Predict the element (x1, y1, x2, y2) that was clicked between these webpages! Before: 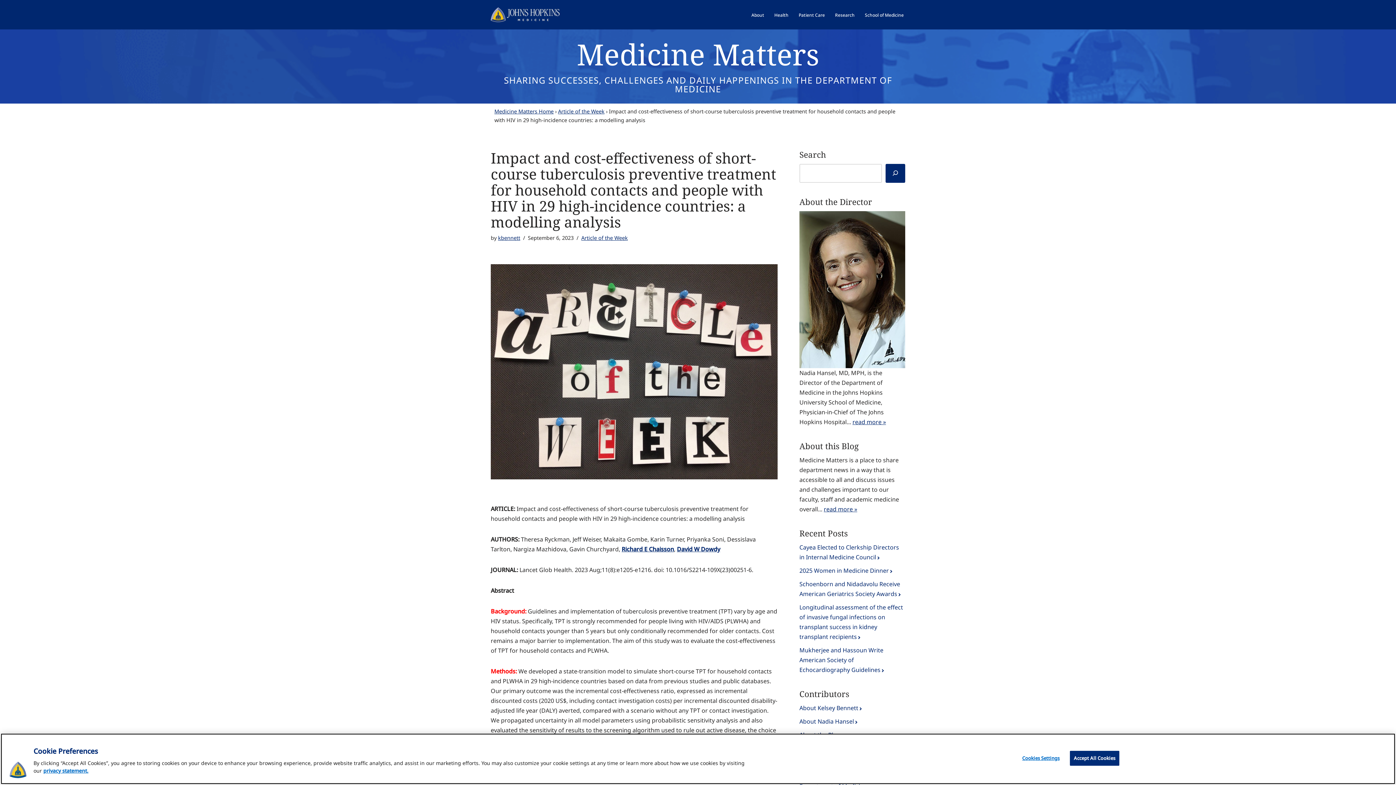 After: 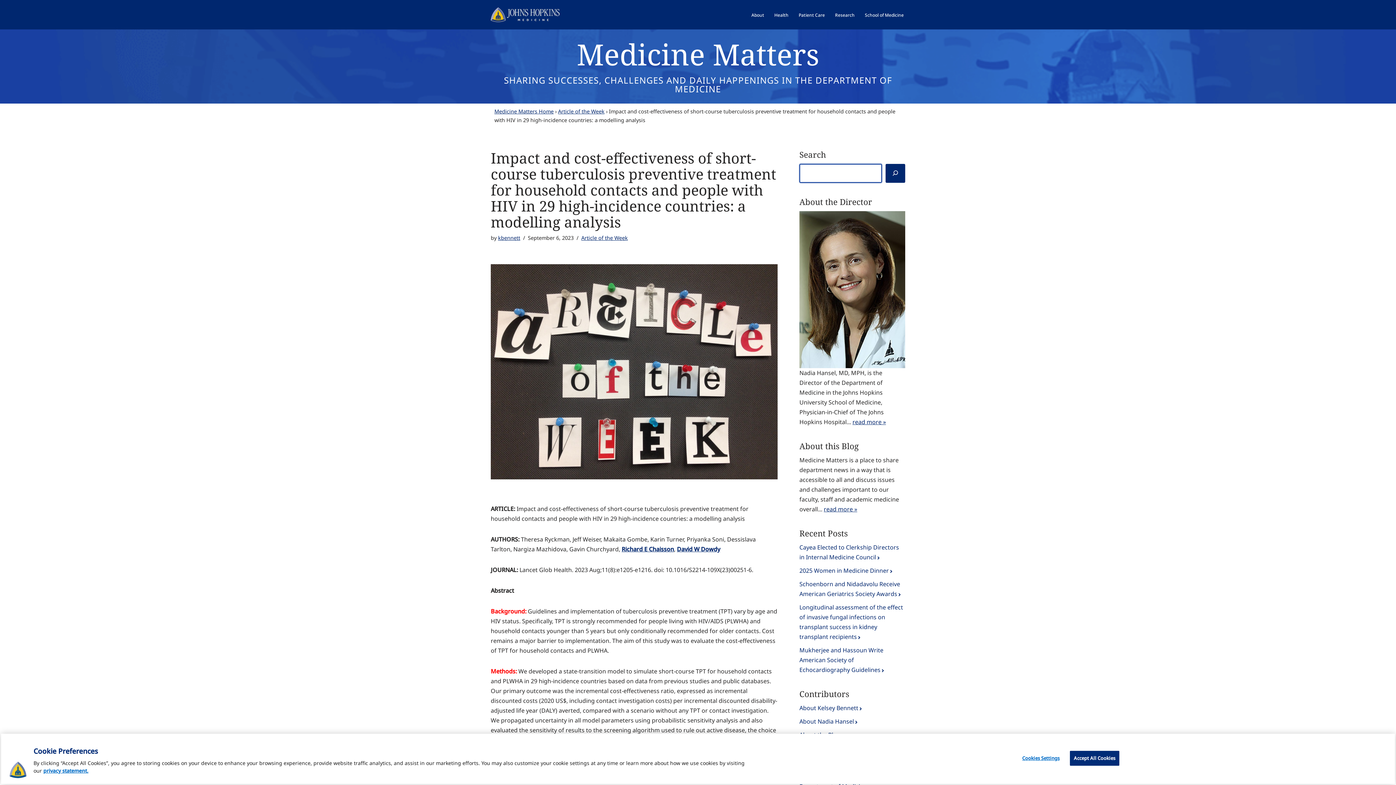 Action: bbox: (885, 164, 905, 182) label: Search